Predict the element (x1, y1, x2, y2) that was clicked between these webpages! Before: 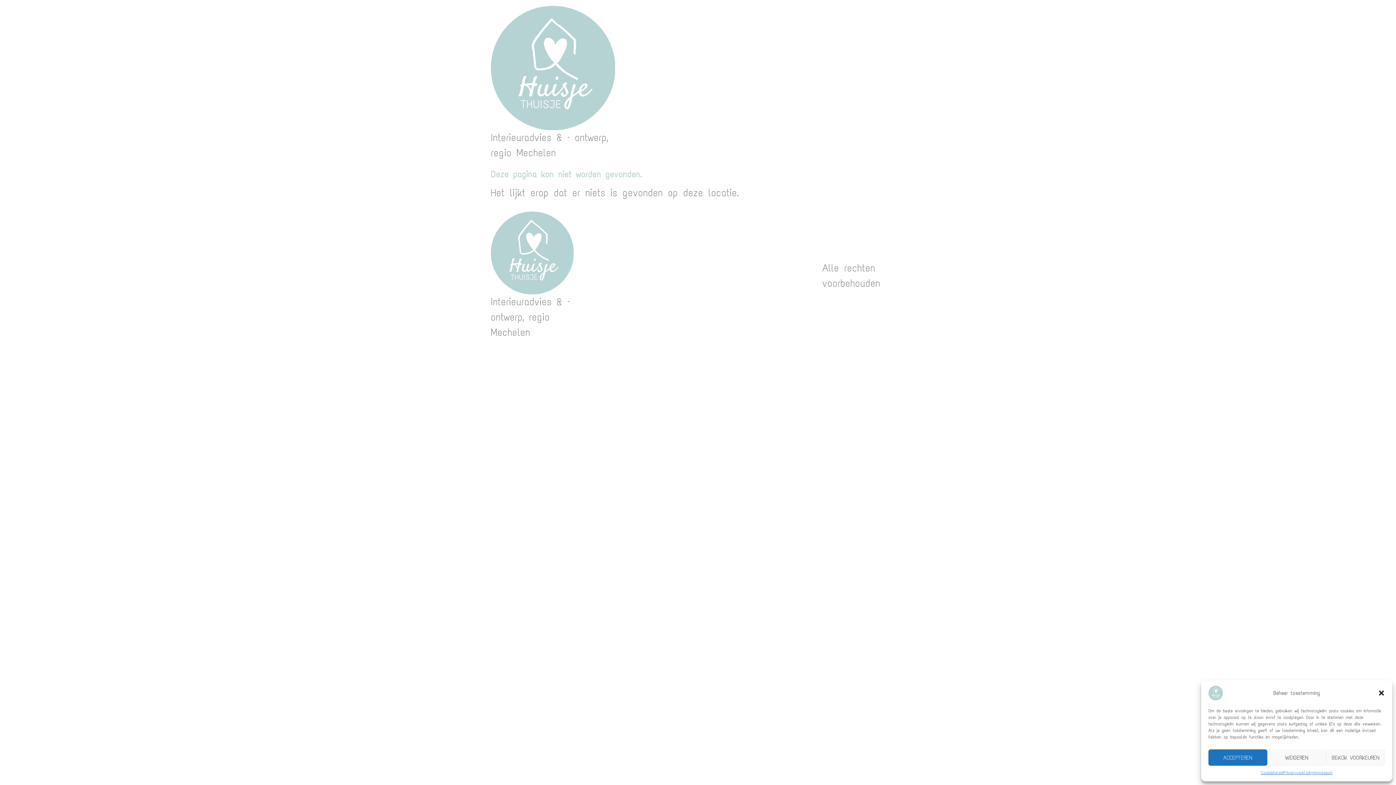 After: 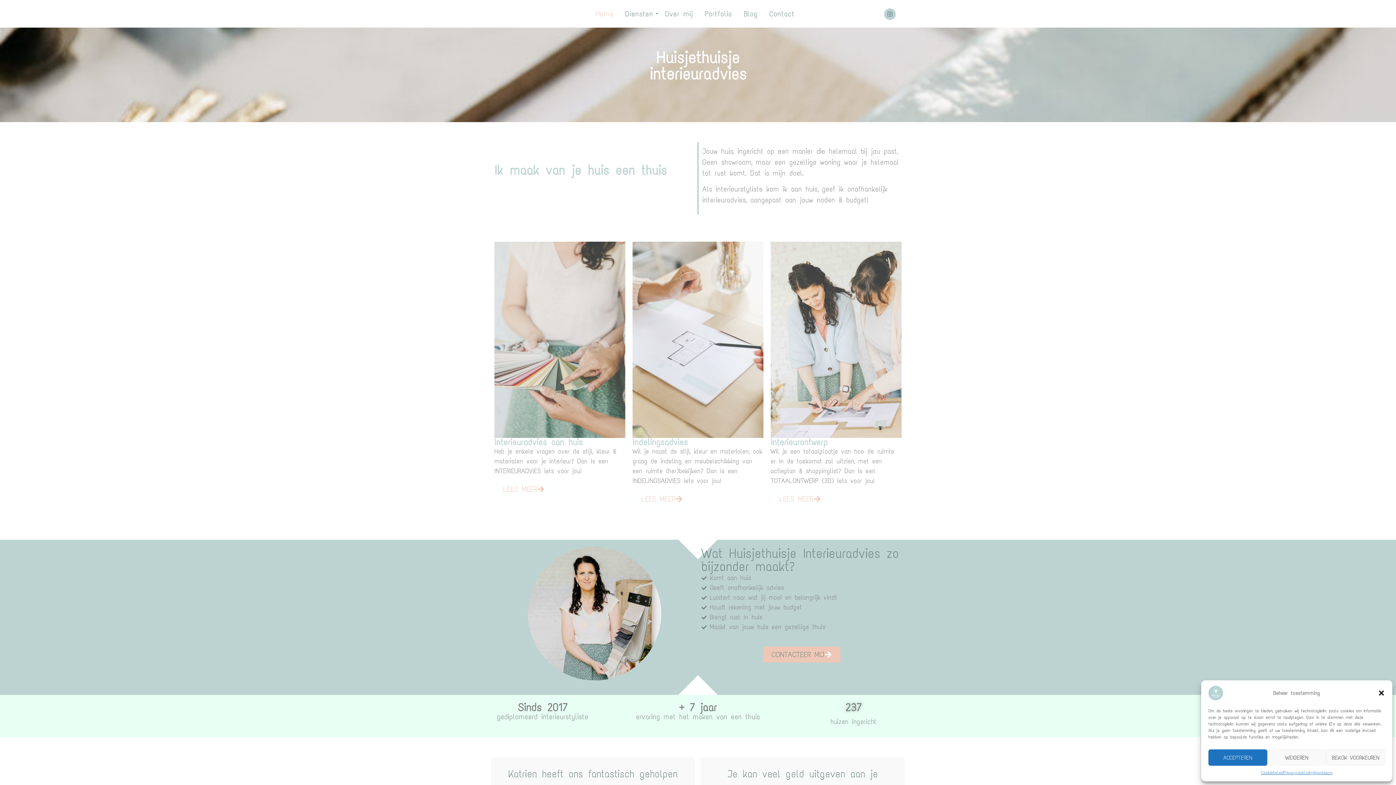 Action: bbox: (490, 5, 615, 130)